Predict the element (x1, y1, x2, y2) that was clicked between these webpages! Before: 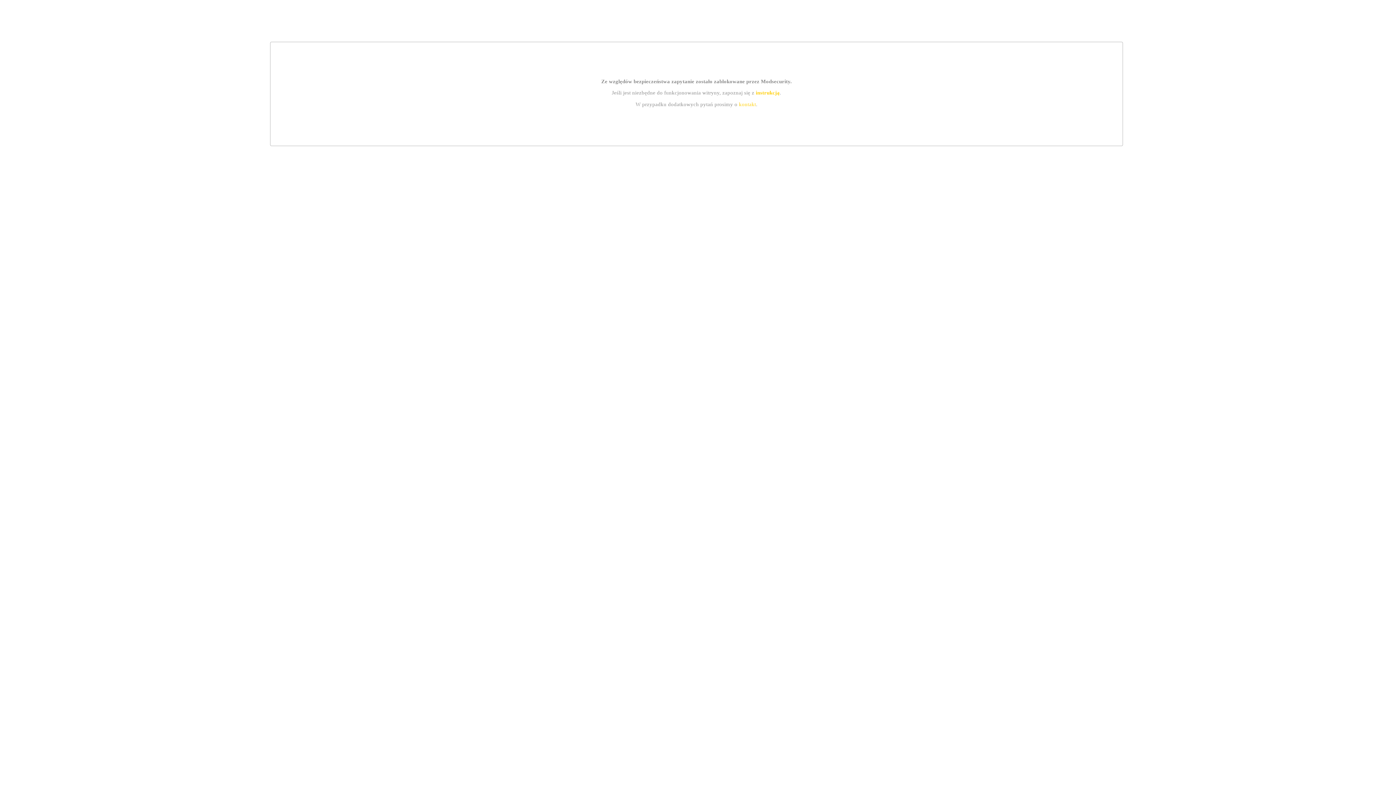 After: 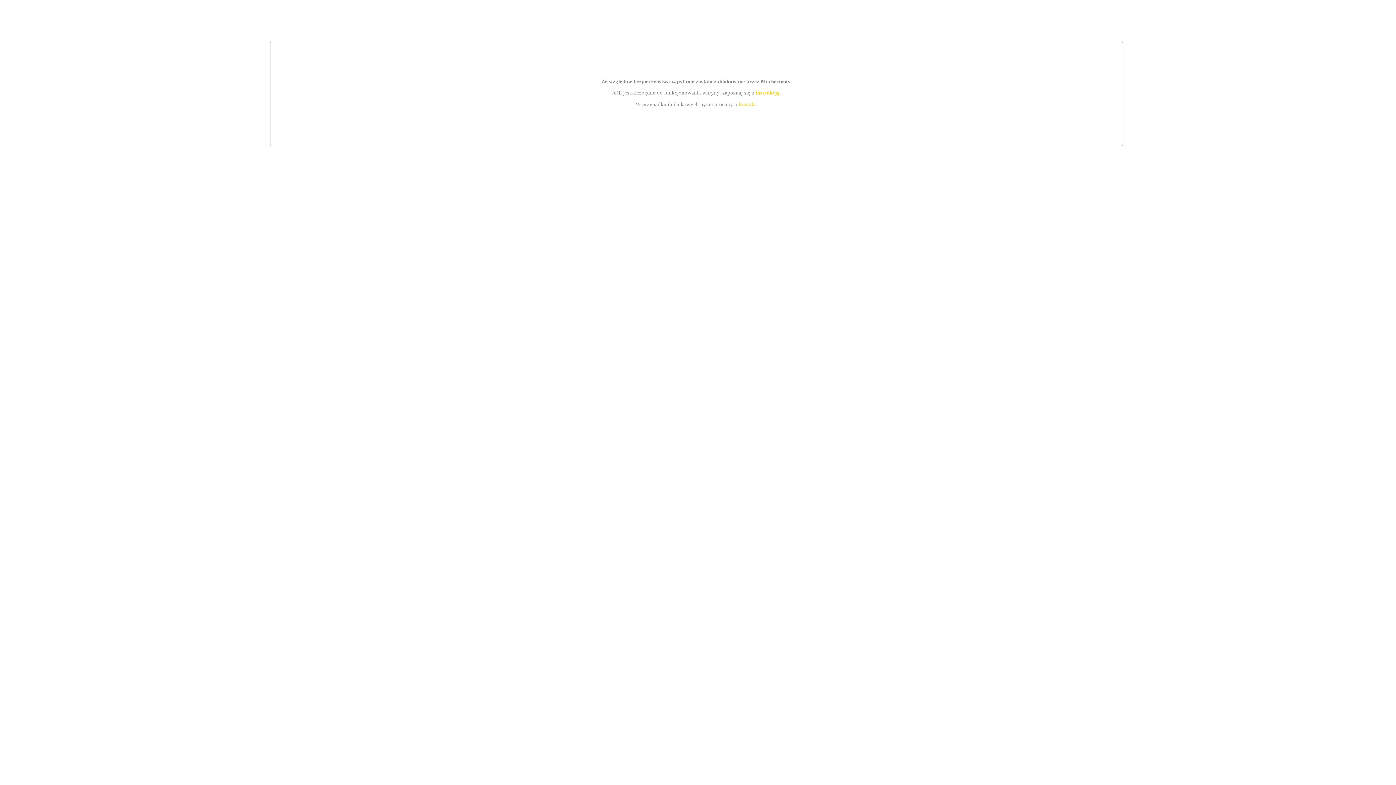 Action: label: kontakt bbox: (739, 101, 756, 107)